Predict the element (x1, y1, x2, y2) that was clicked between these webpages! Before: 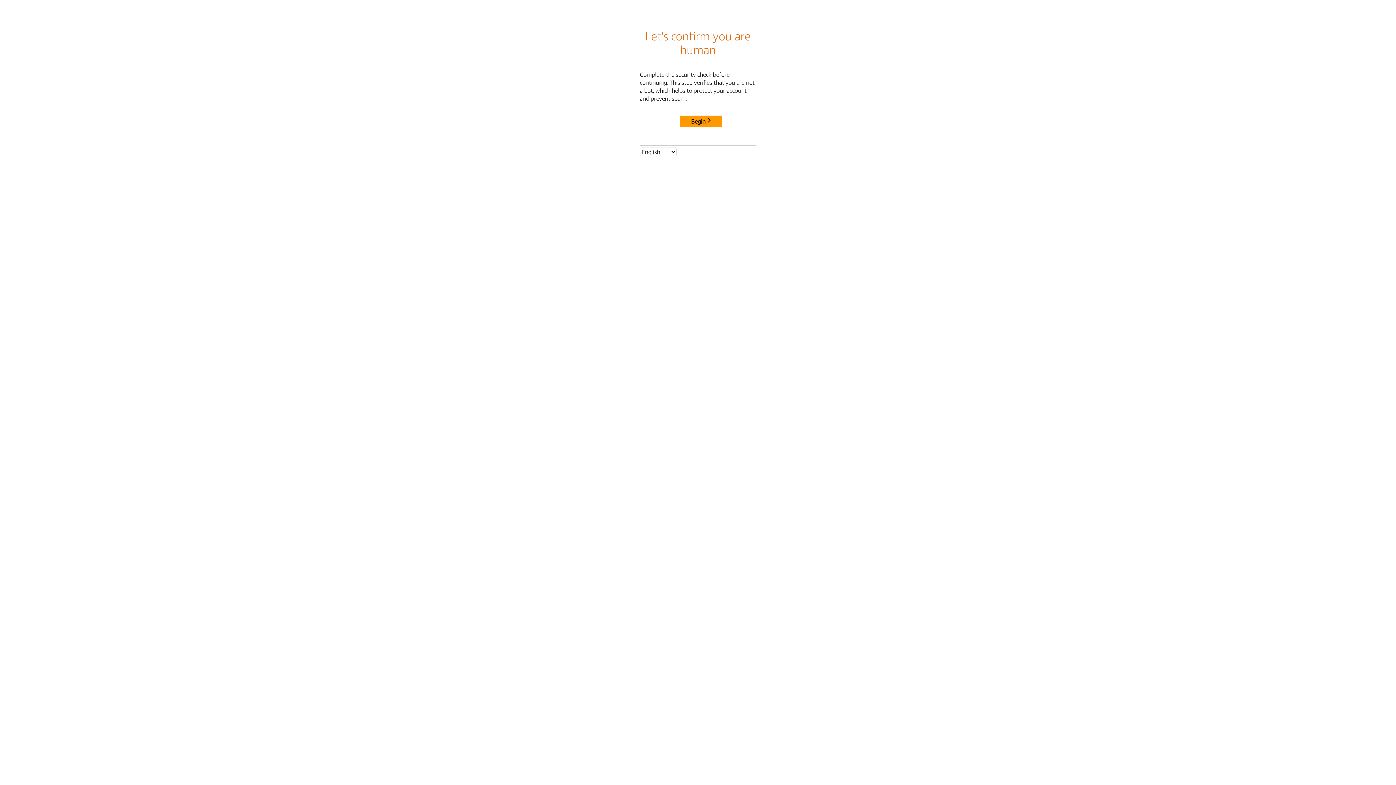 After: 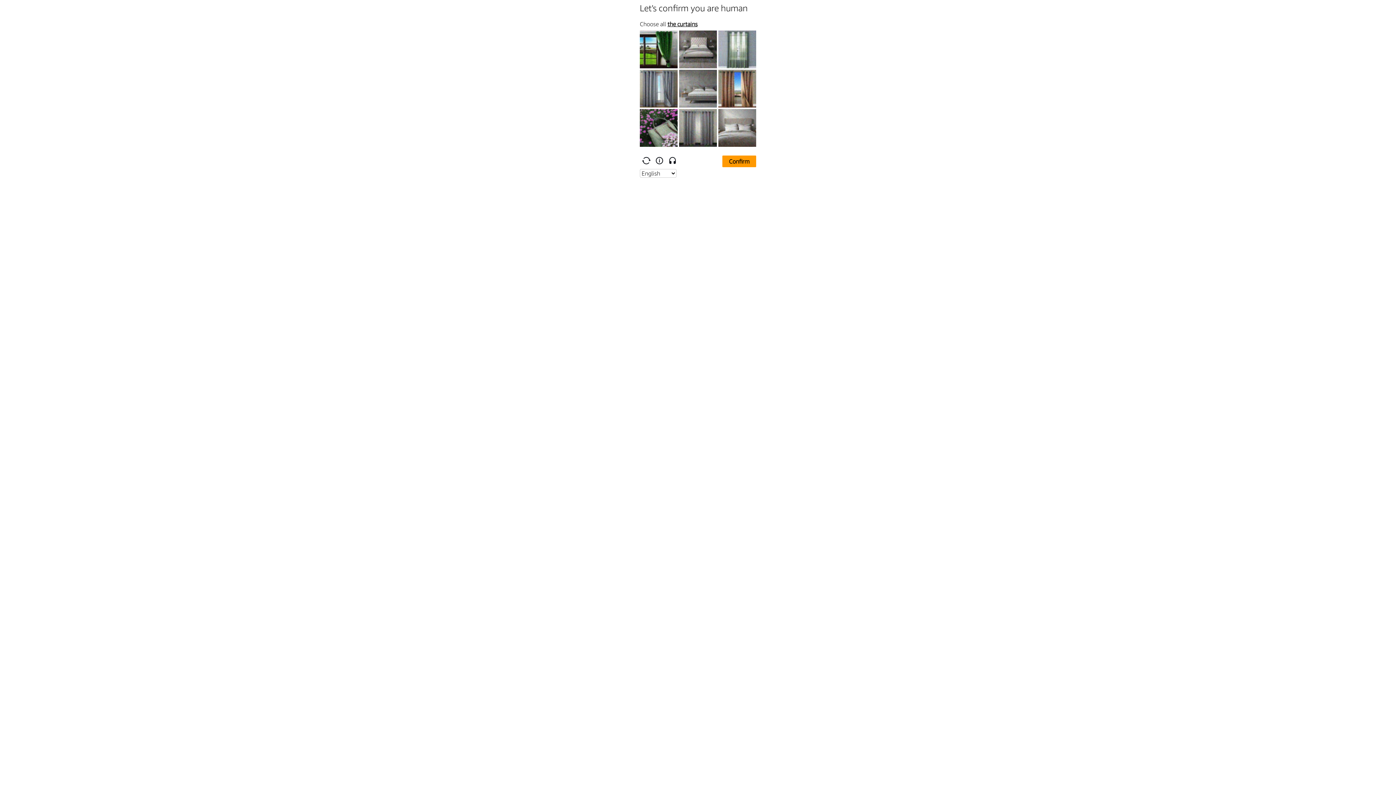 Action: bbox: (680, 115, 722, 127) label: Begin